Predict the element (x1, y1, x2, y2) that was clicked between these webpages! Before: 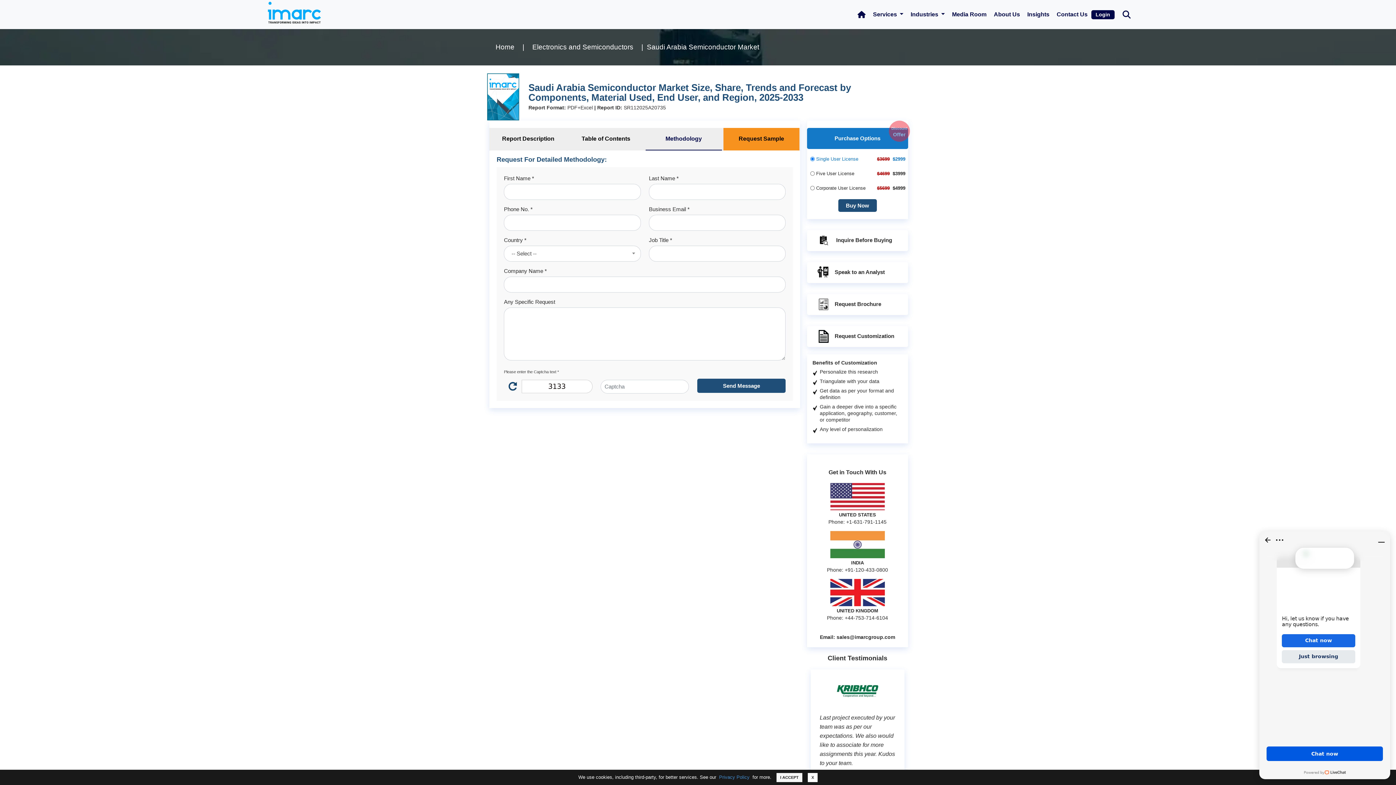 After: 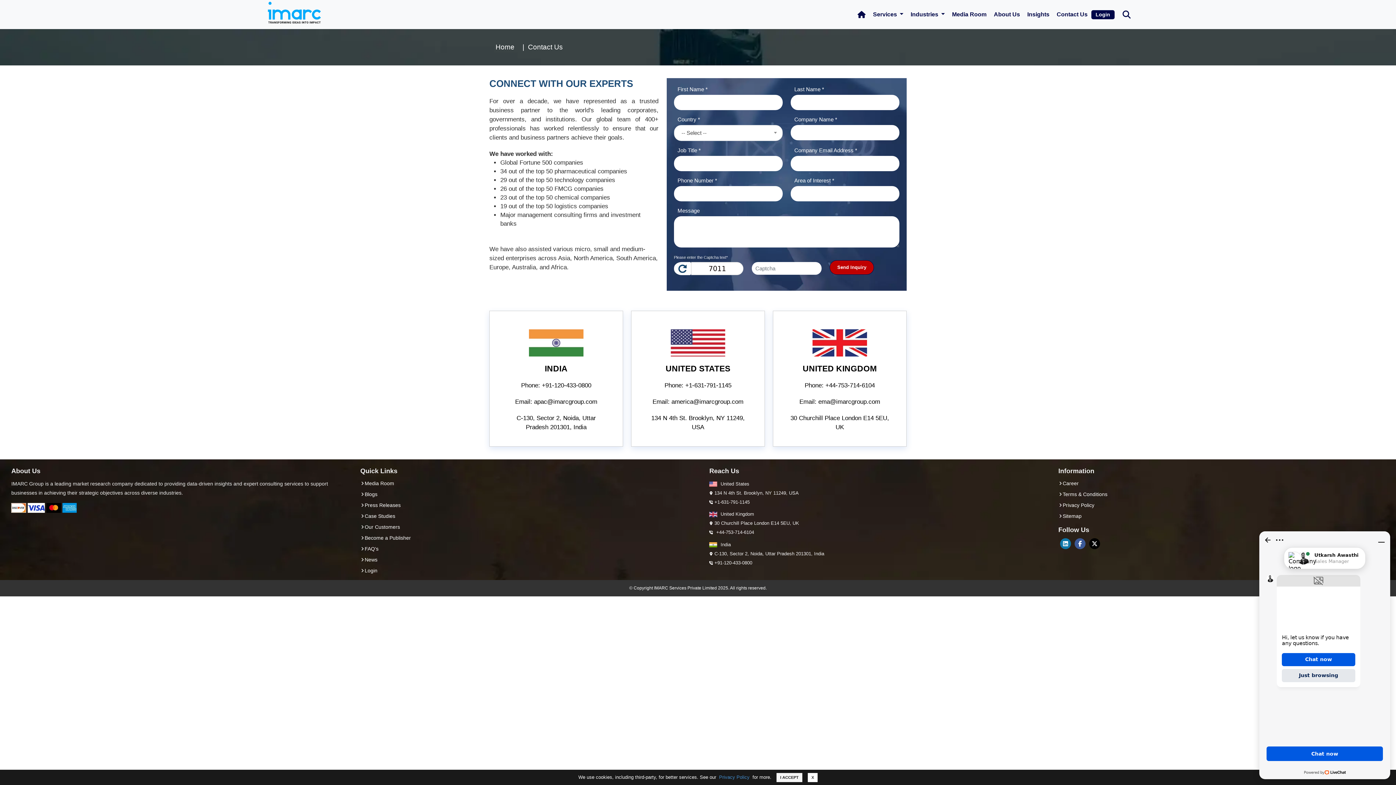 Action: label: Contact Us bbox: (1053, 2, 1091, 26)